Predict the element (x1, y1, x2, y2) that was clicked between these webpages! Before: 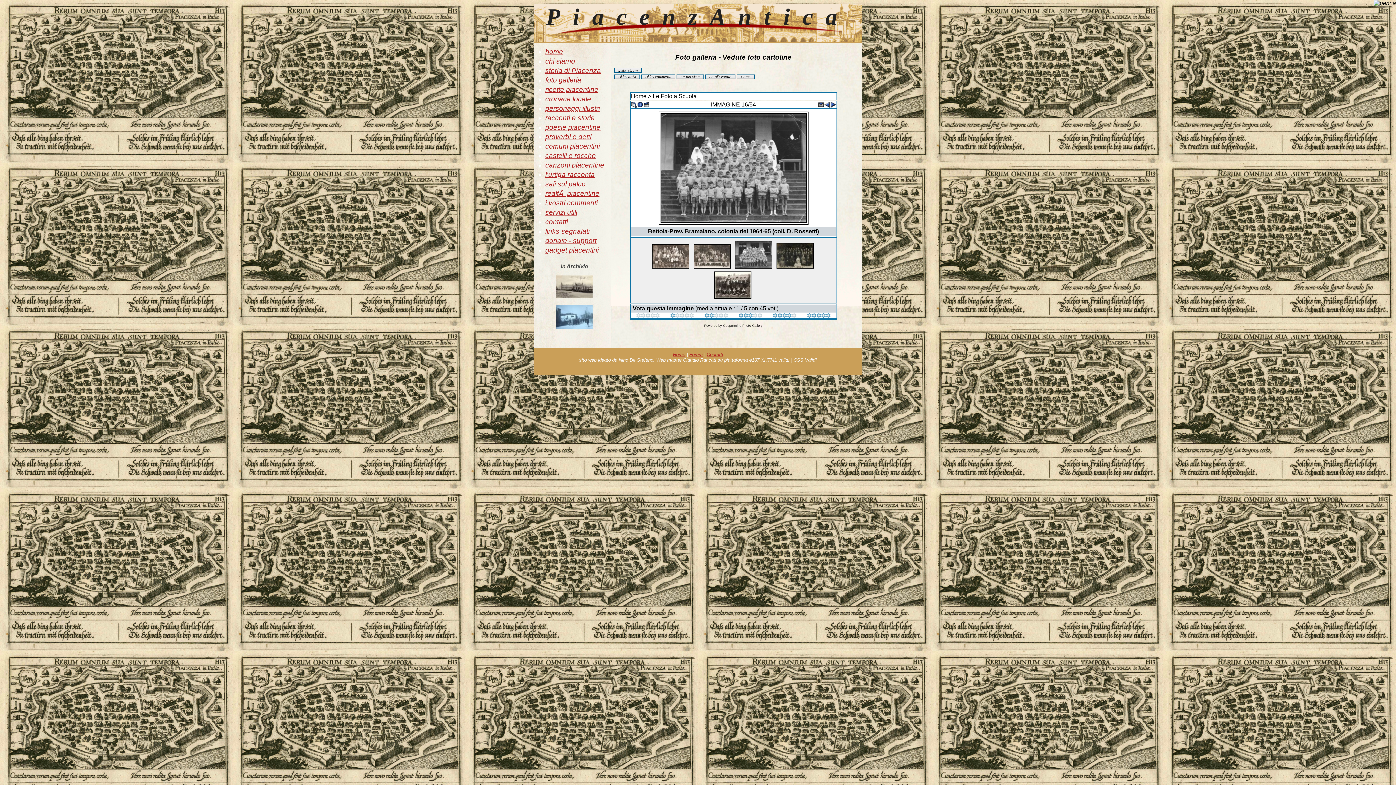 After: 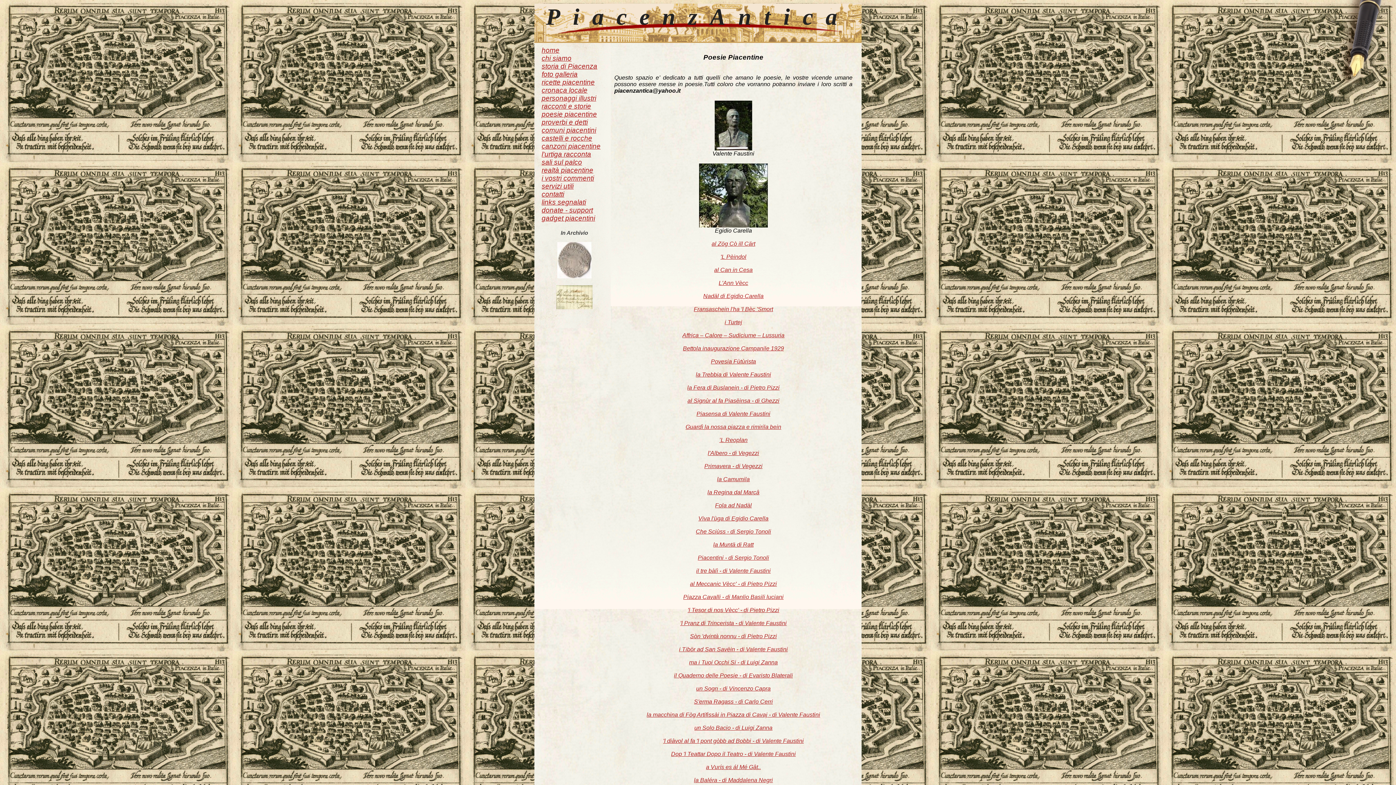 Action: bbox: (545, 123, 600, 131) label: poesie piacentine